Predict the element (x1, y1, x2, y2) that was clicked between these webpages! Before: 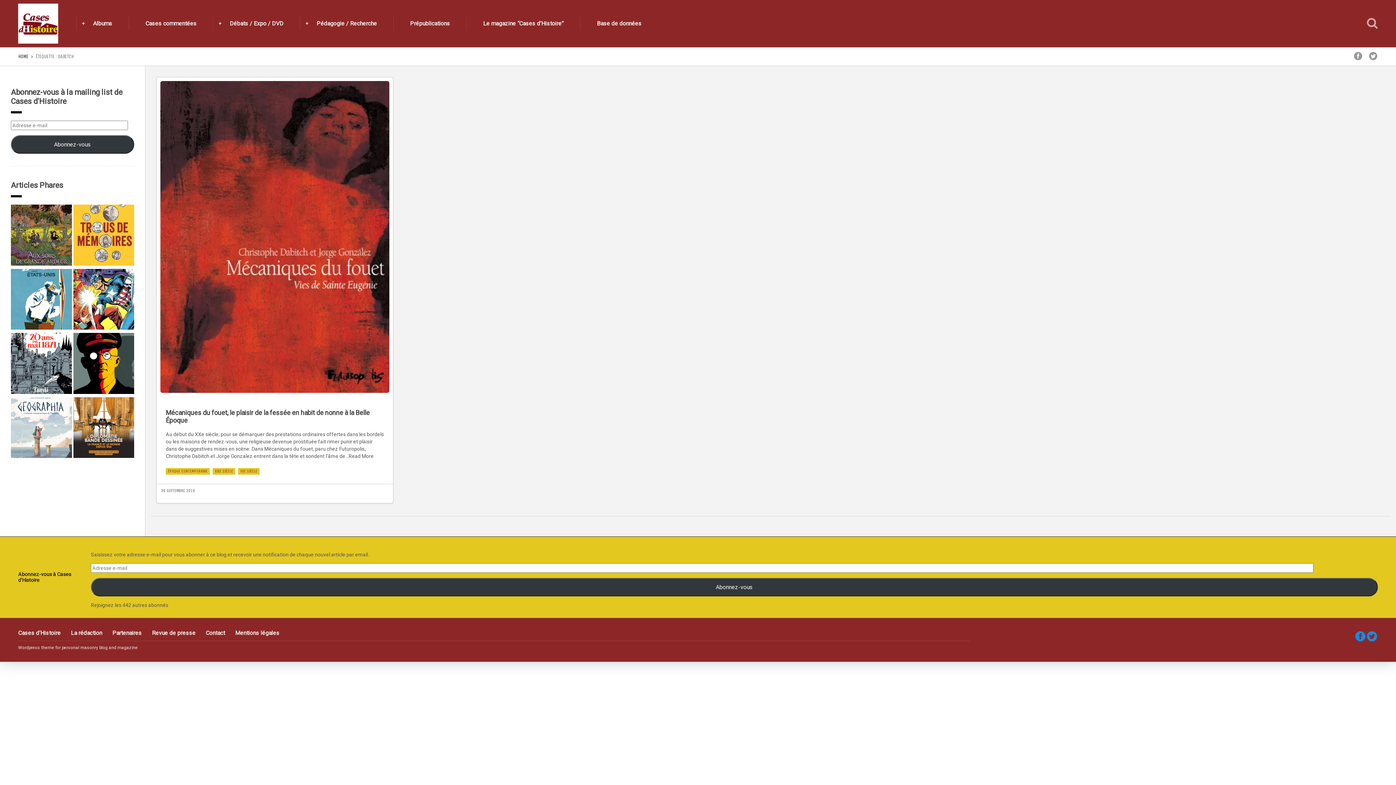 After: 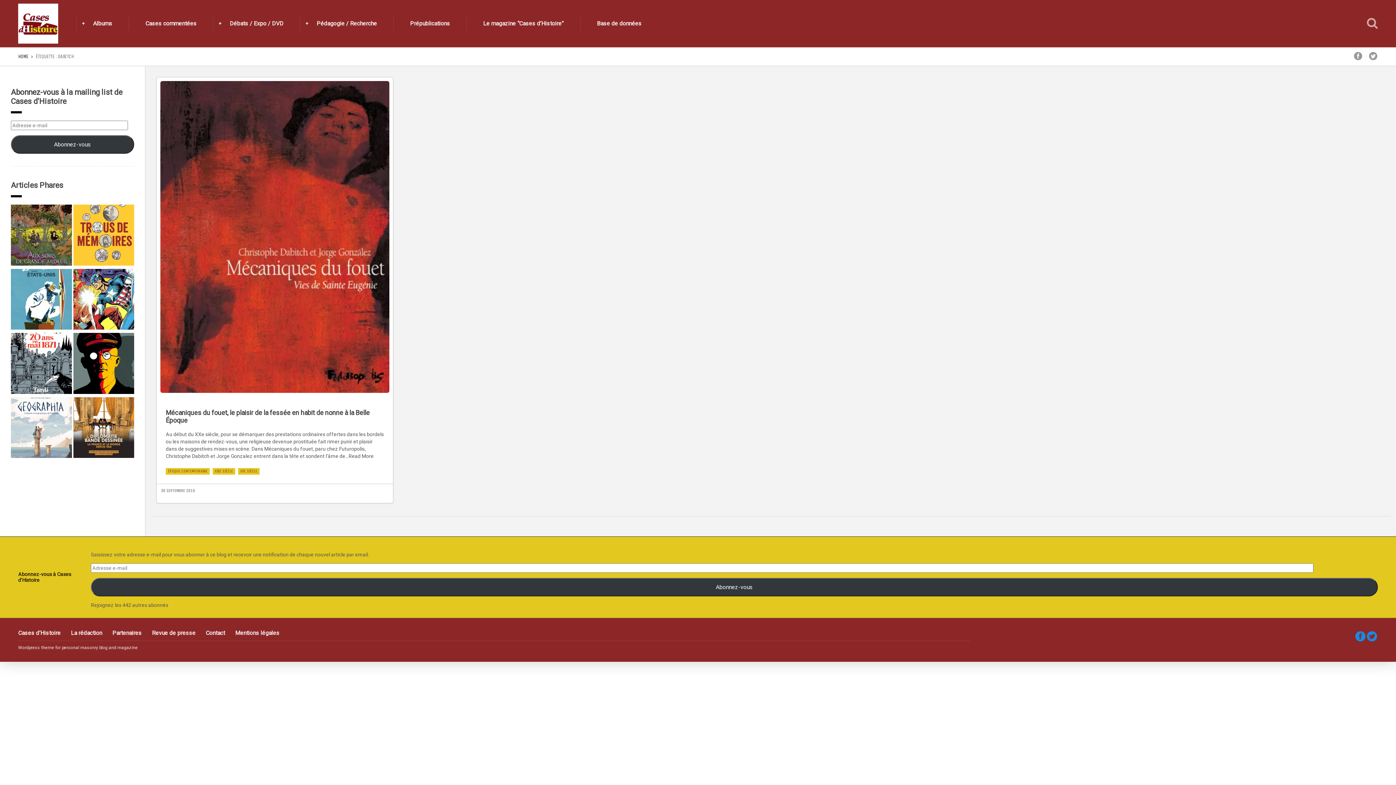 Action: bbox: (1368, 51, 1378, 62)